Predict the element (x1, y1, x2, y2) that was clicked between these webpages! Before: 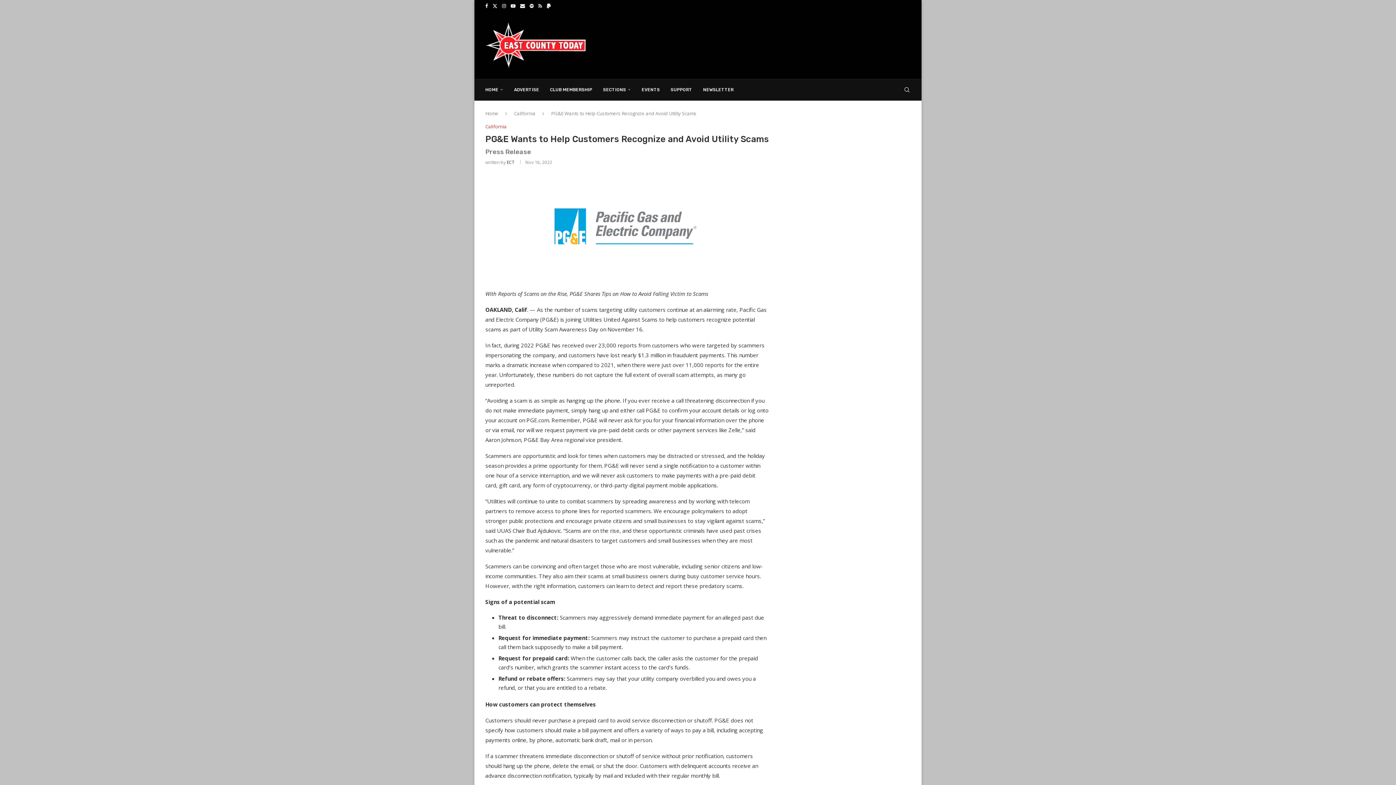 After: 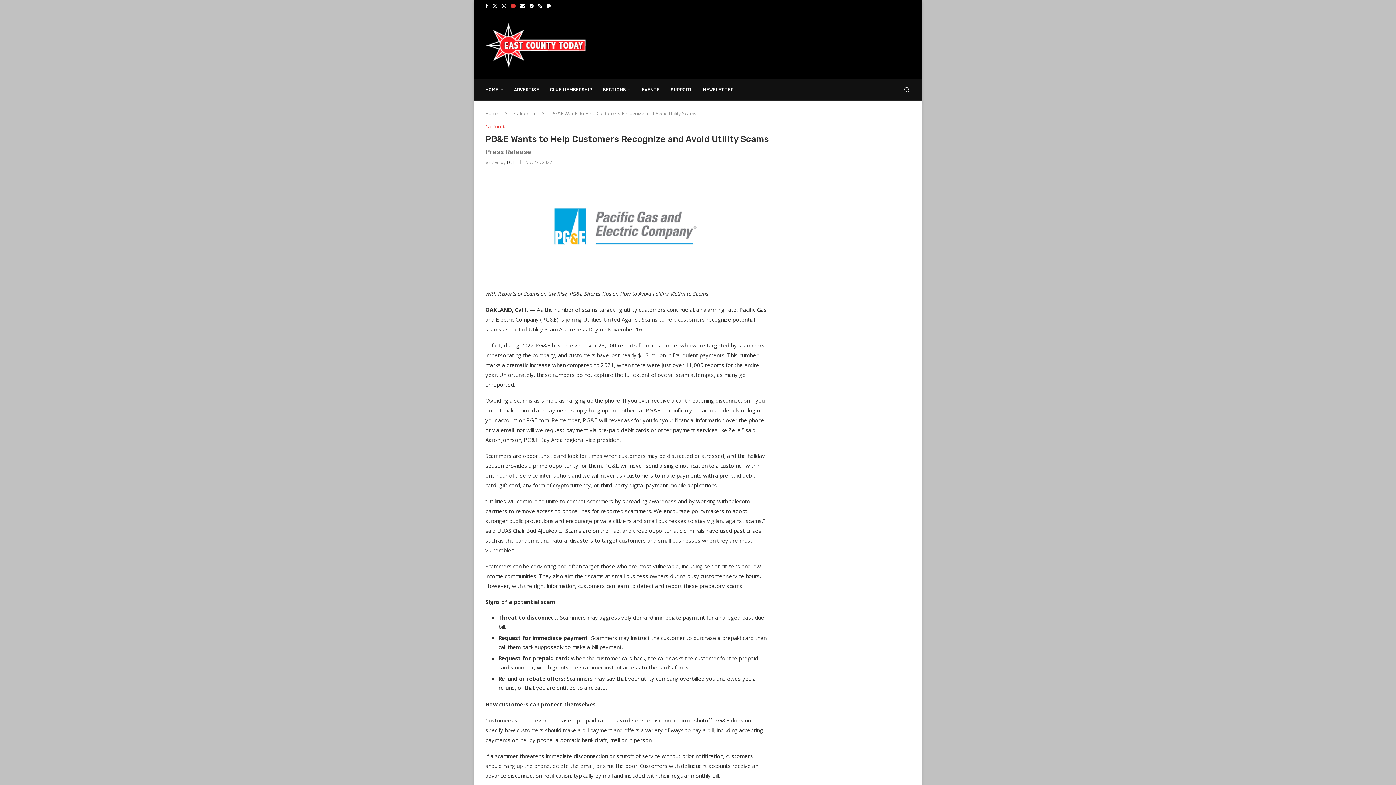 Action: bbox: (510, 0, 515, 11) label: Youtube